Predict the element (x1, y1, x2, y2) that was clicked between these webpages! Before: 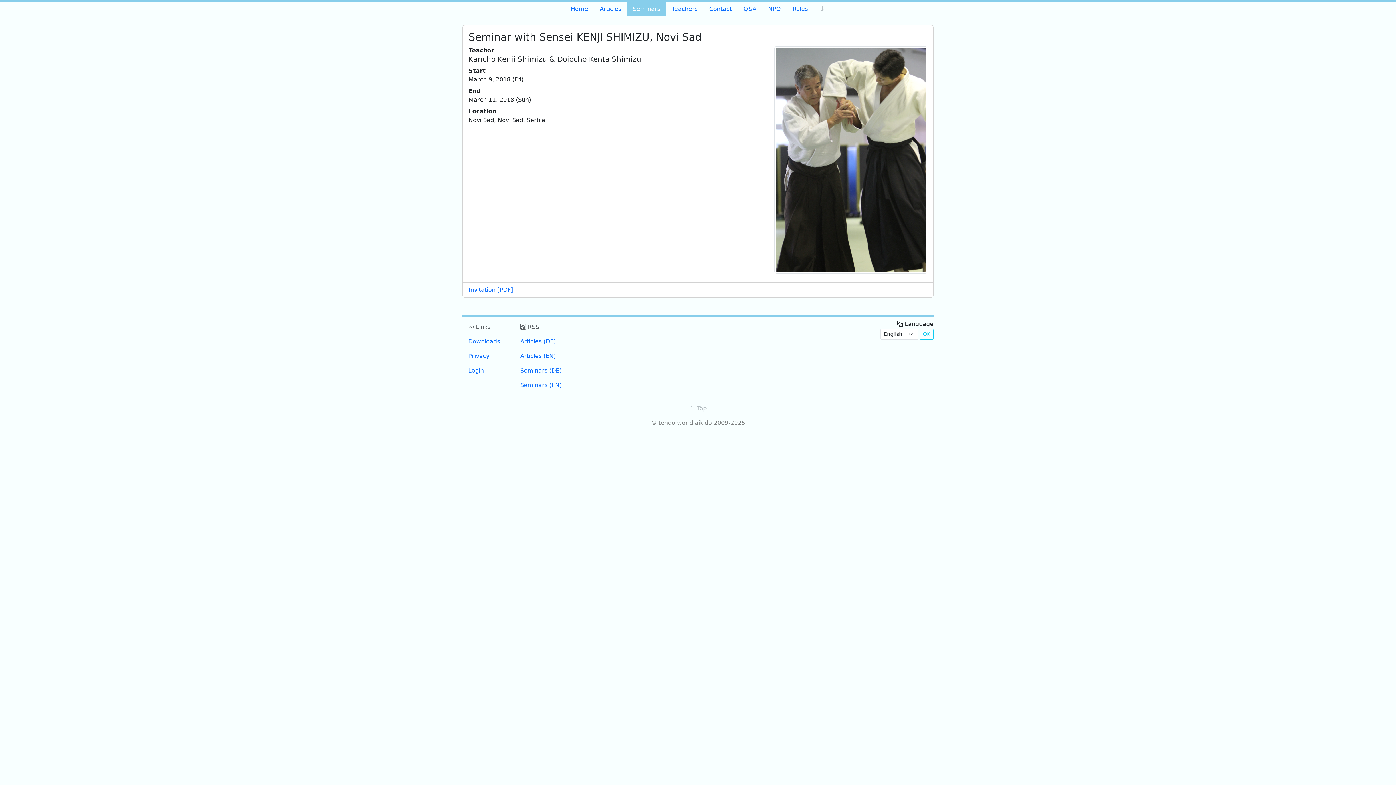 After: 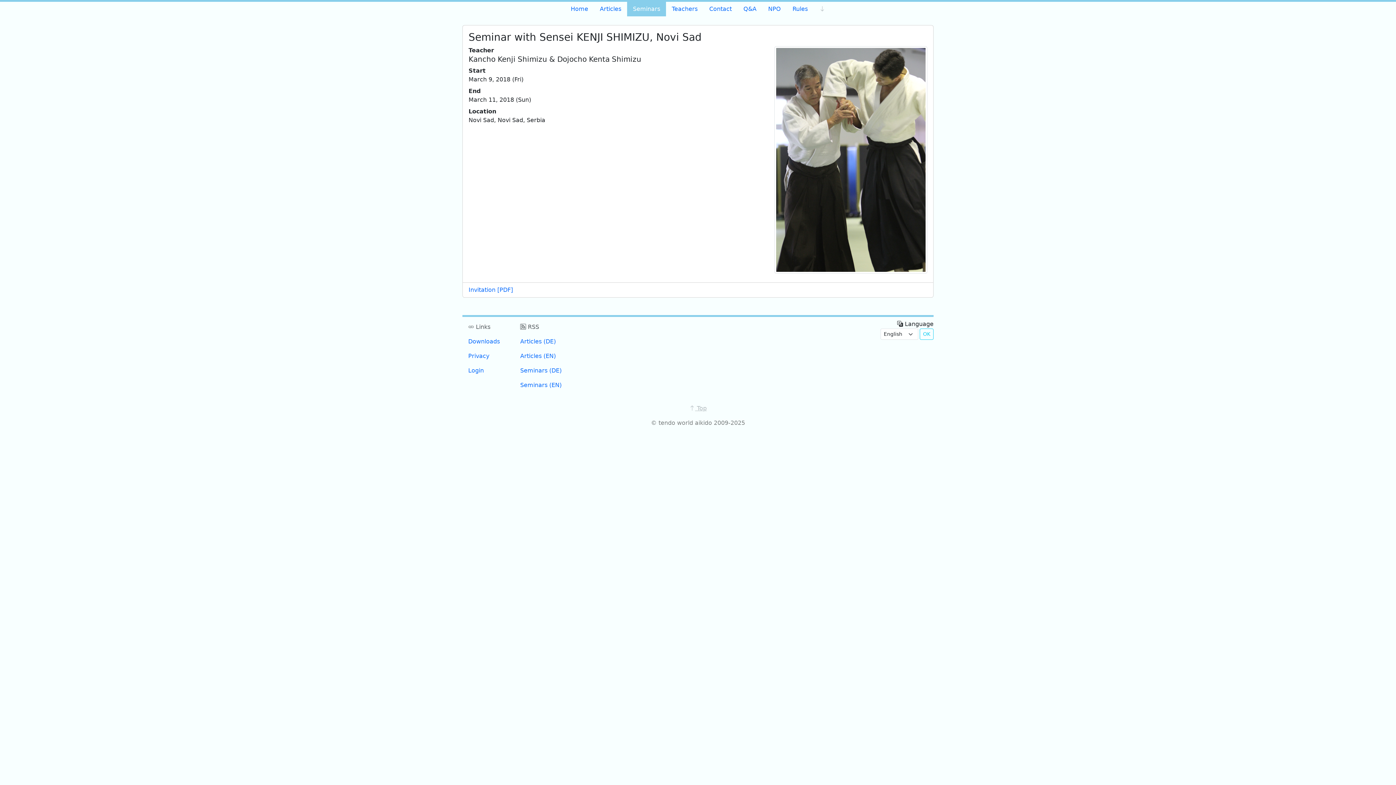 Action: label:  Top bbox: (683, 401, 712, 415)